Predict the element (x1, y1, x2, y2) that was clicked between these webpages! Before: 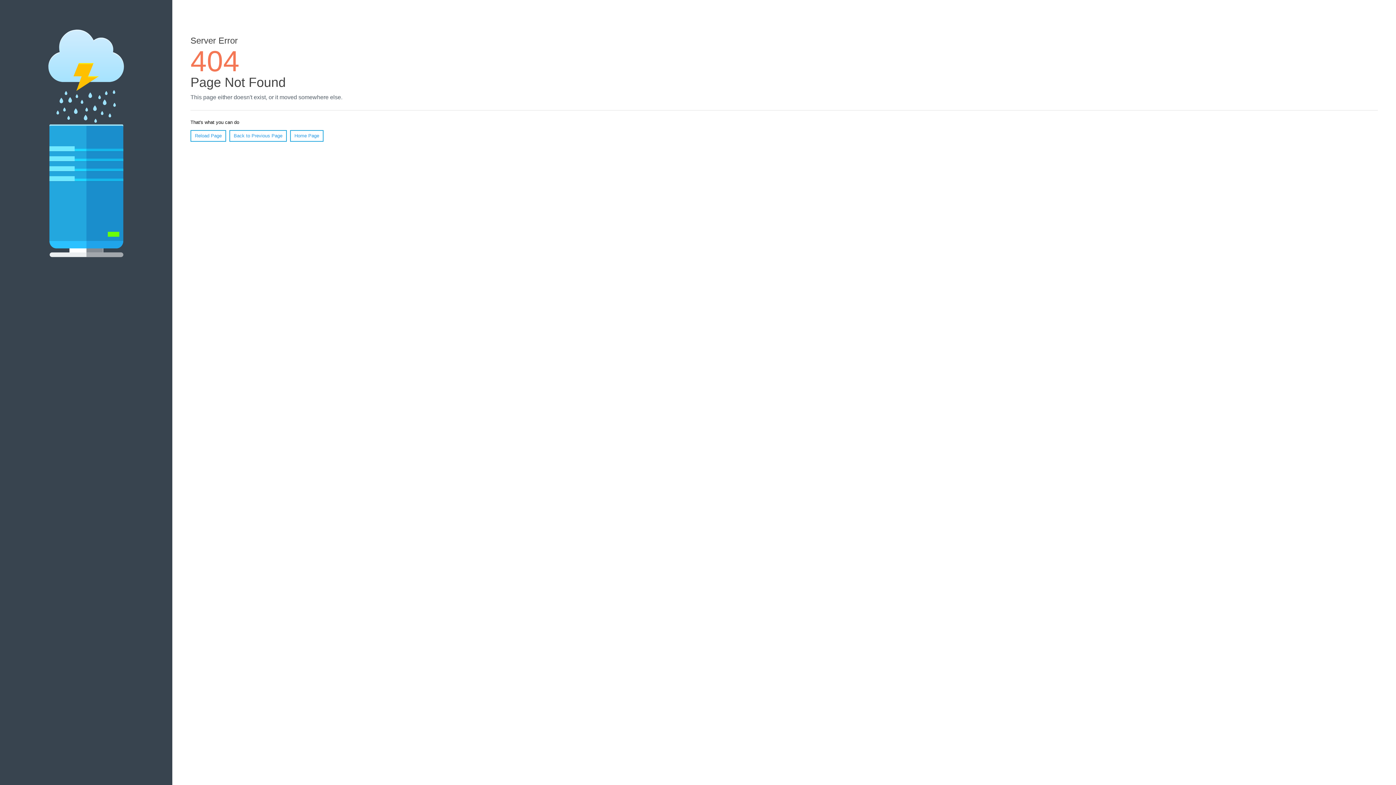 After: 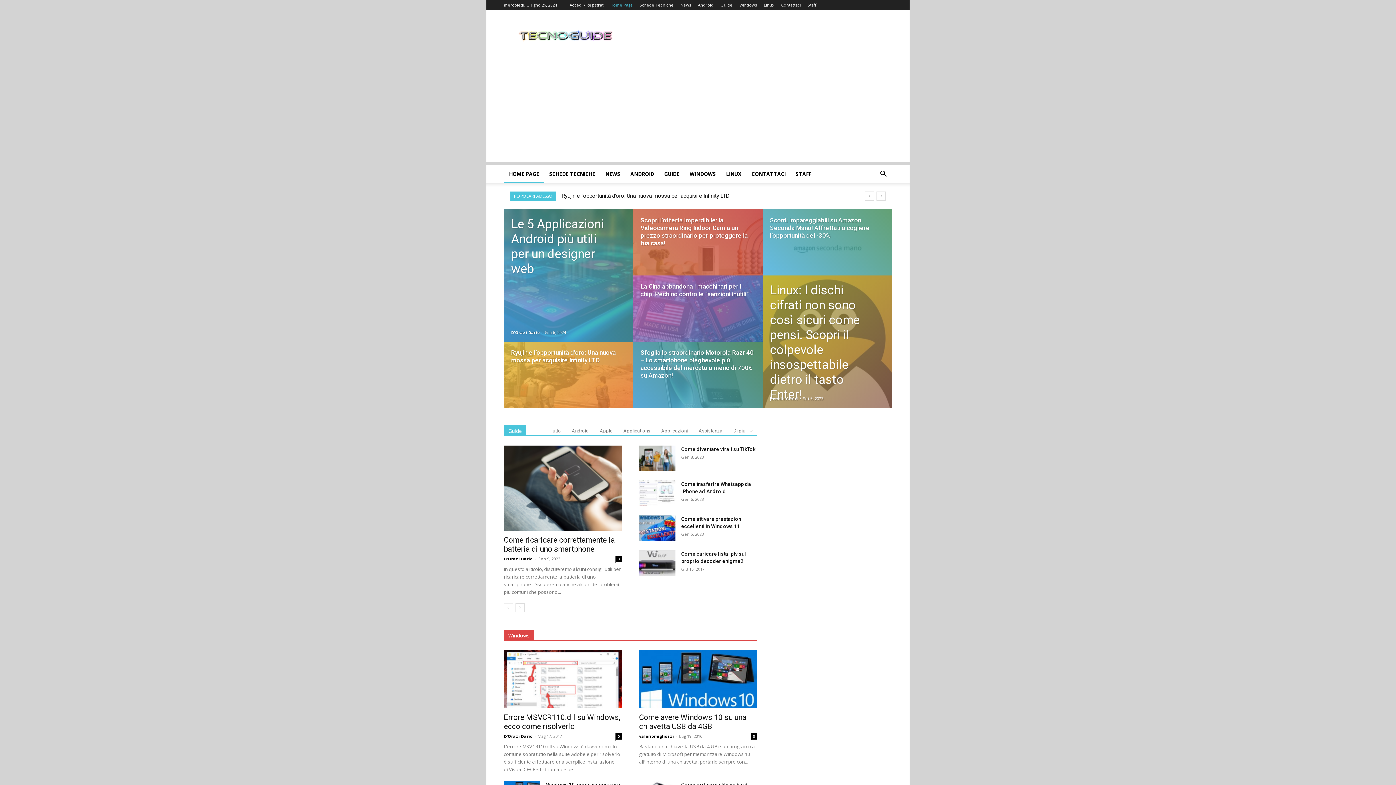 Action: label: Home Page bbox: (290, 130, 323, 141)